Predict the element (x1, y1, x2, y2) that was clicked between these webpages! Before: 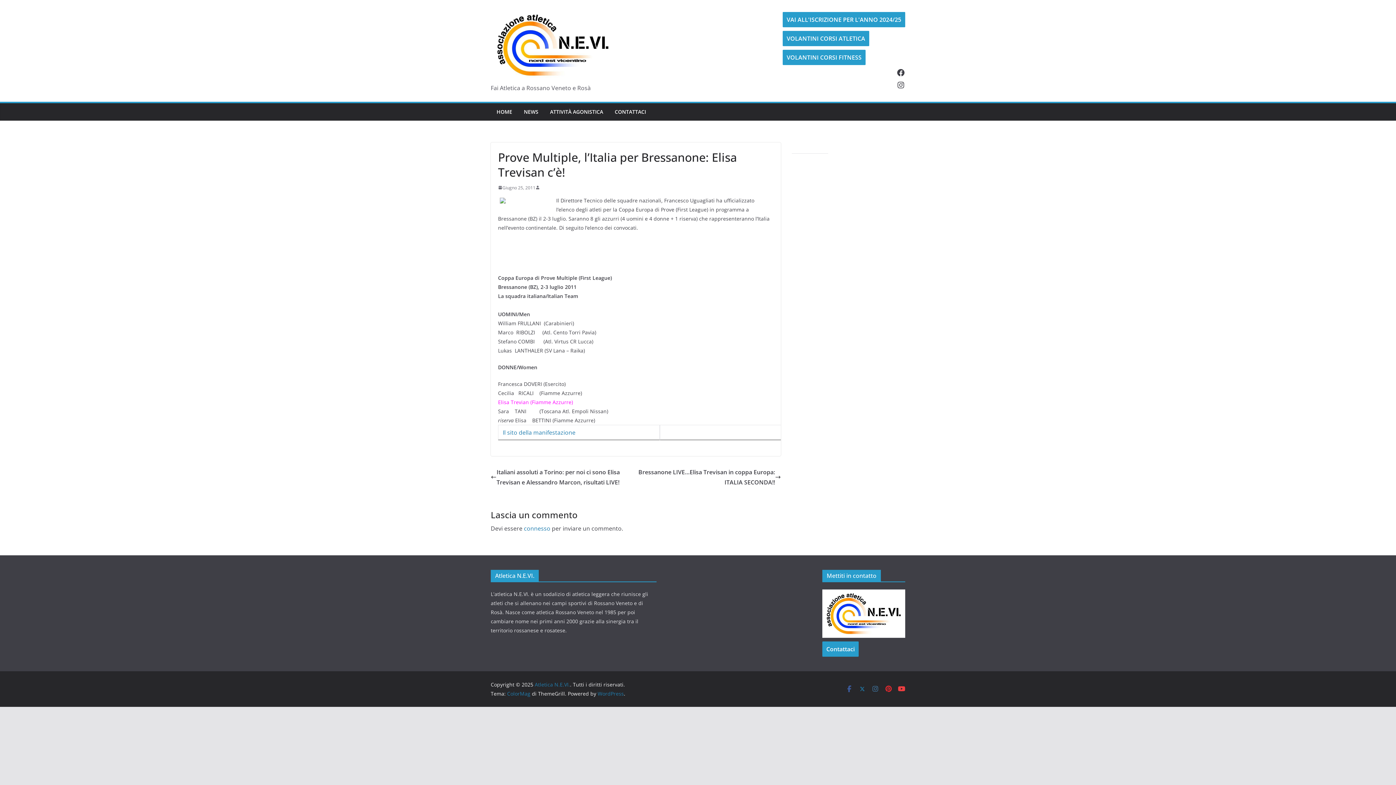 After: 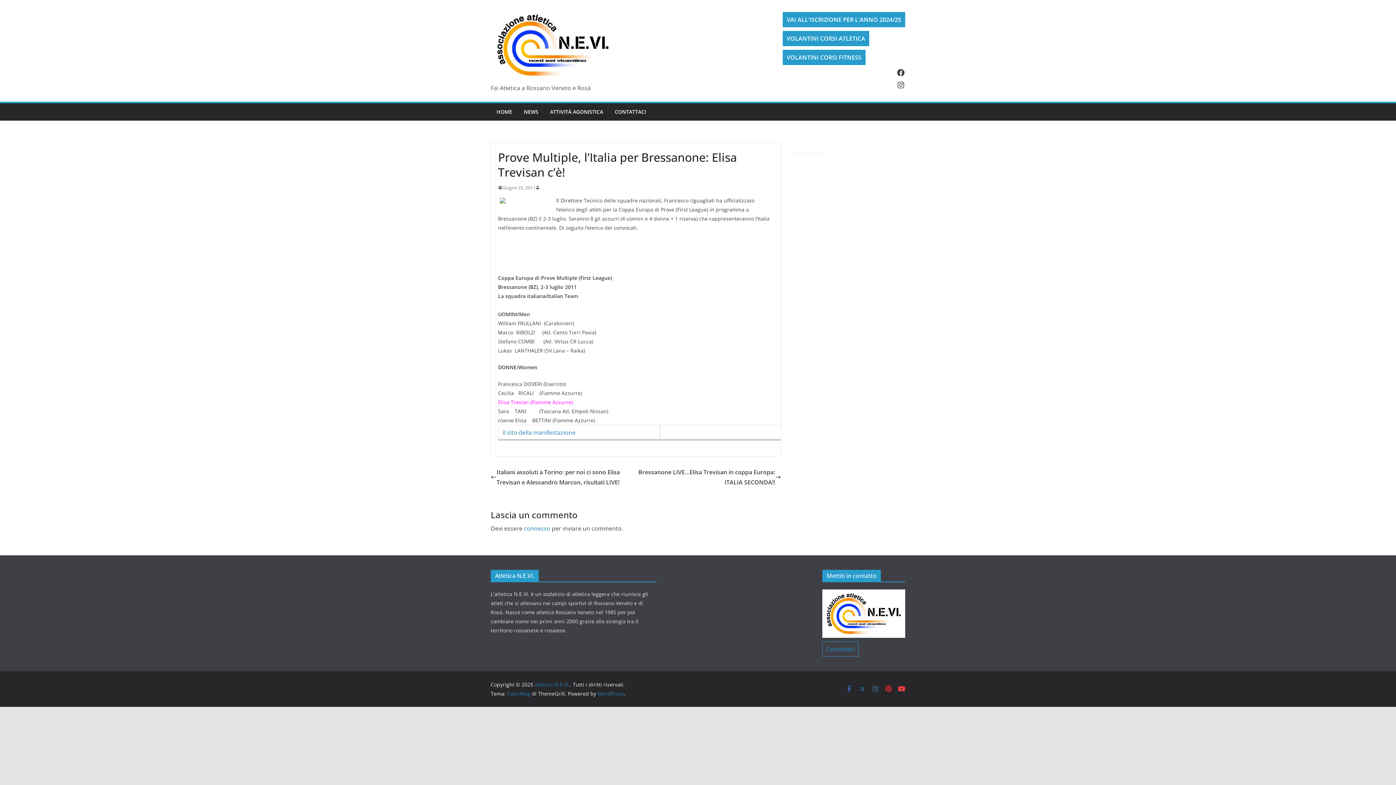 Action: label: Contattaci bbox: (822, 641, 858, 656)